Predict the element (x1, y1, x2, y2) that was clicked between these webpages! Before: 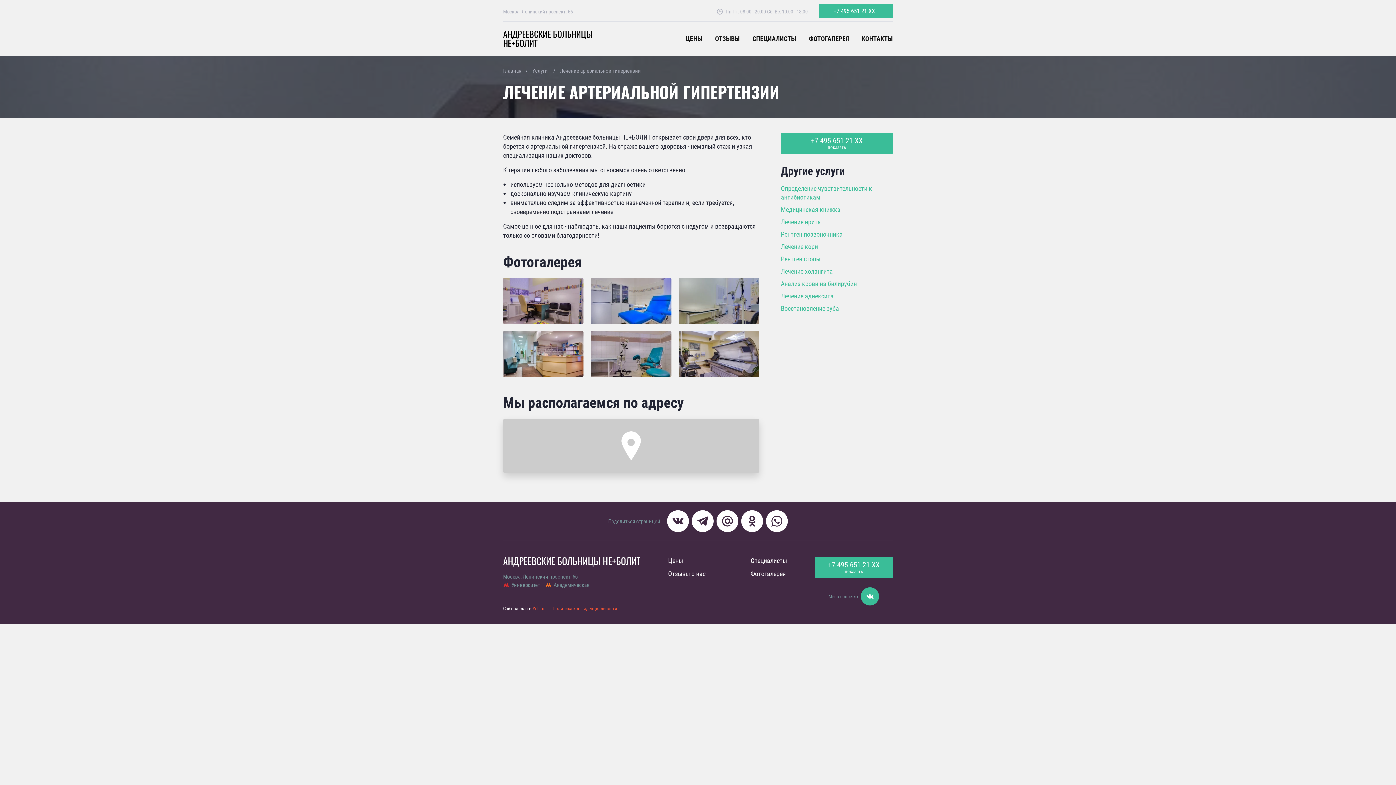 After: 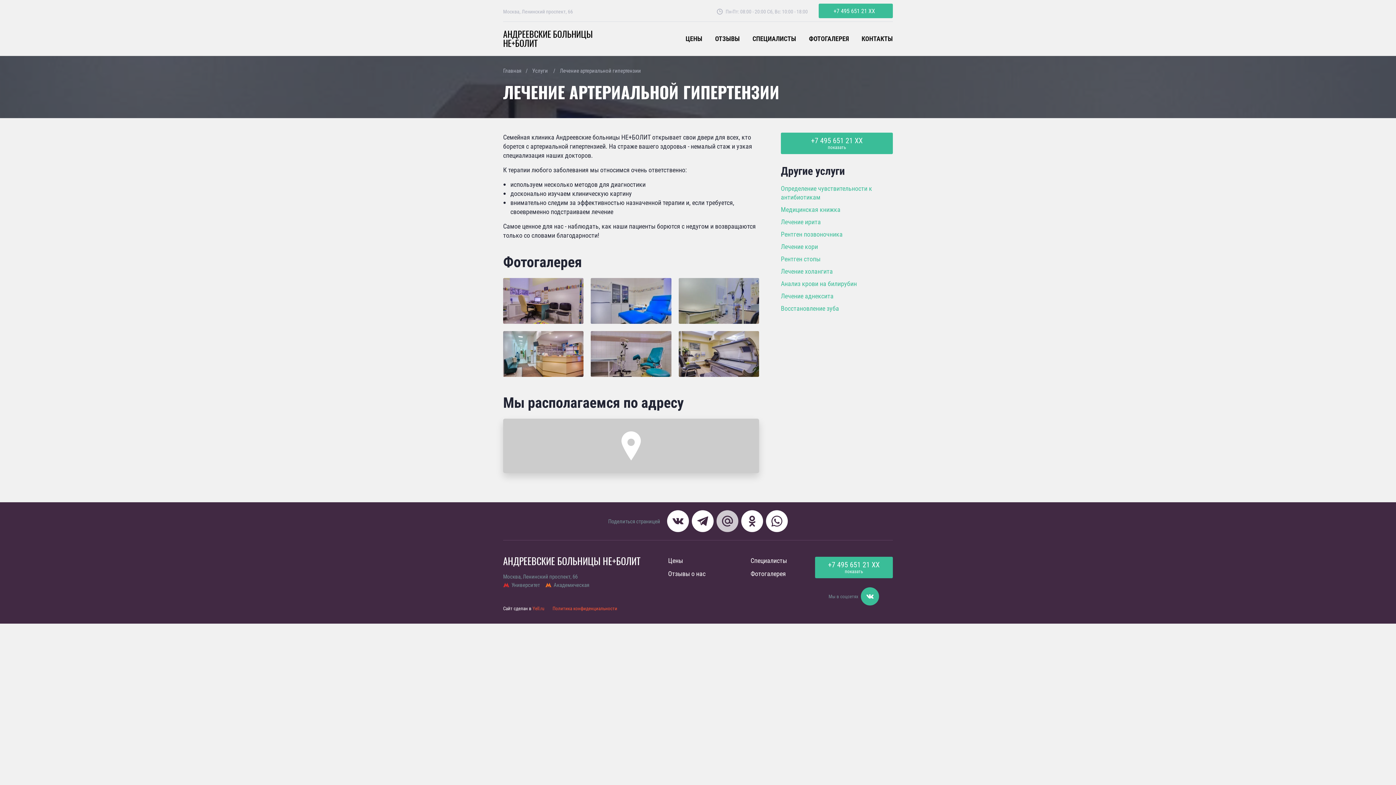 Action: bbox: (716, 510, 738, 532)